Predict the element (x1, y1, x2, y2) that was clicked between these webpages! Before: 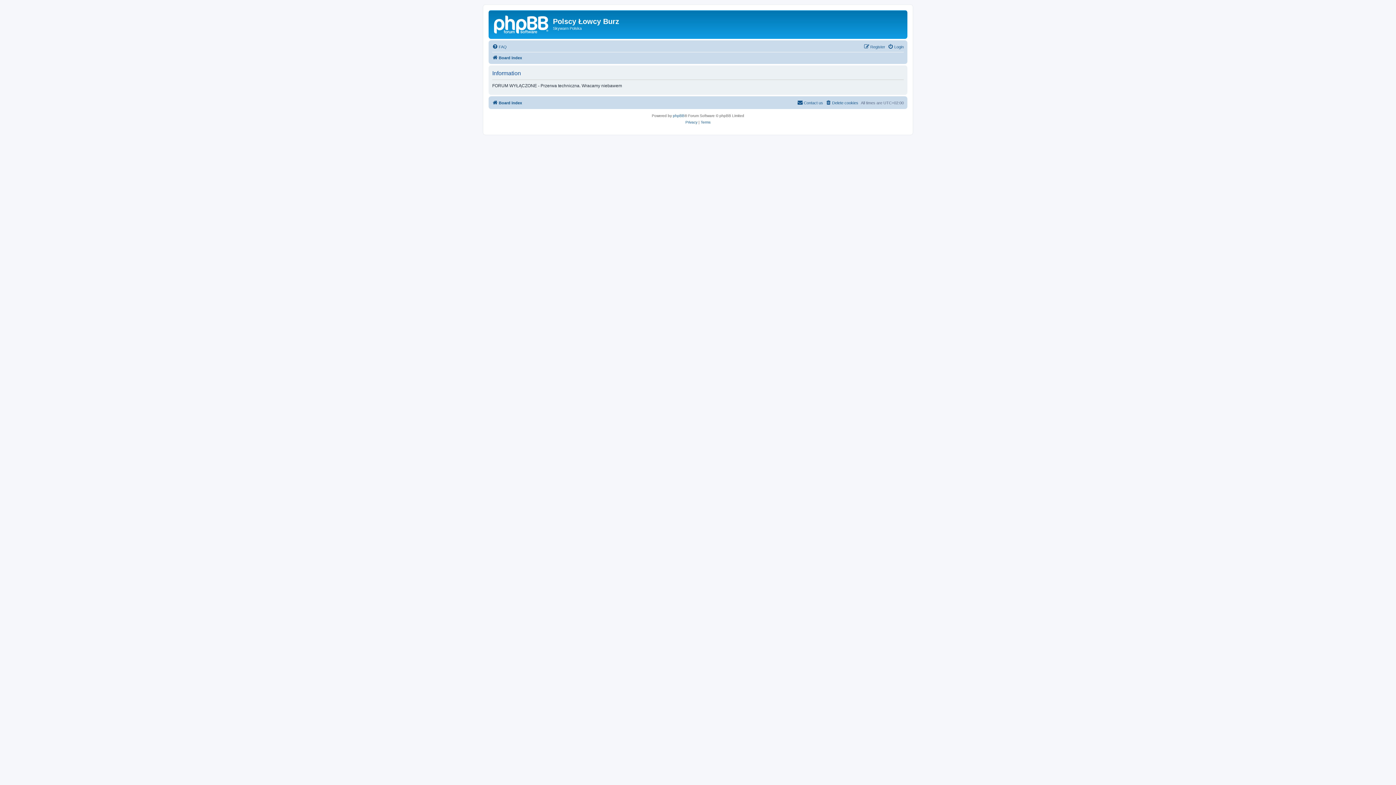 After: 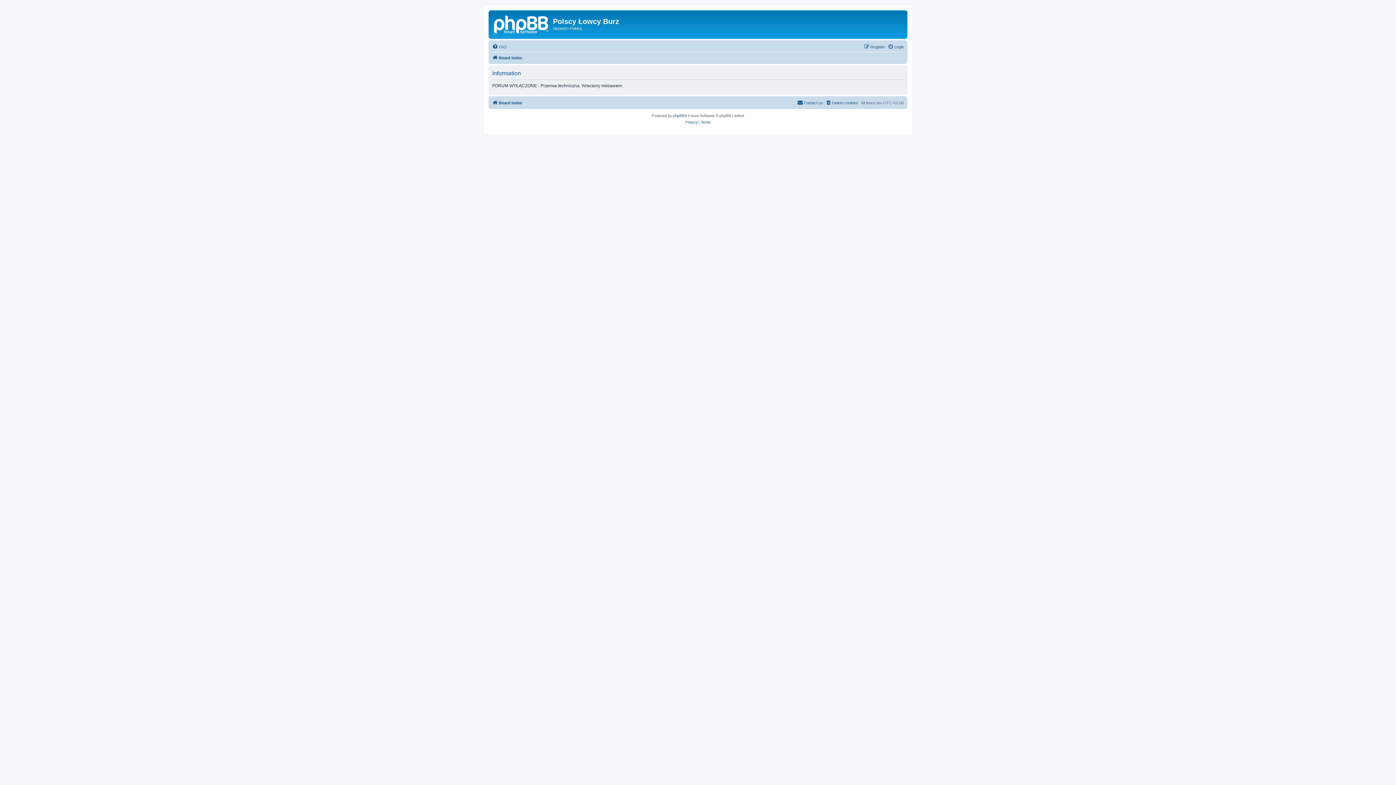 Action: label: Board index bbox: (492, 98, 522, 107)